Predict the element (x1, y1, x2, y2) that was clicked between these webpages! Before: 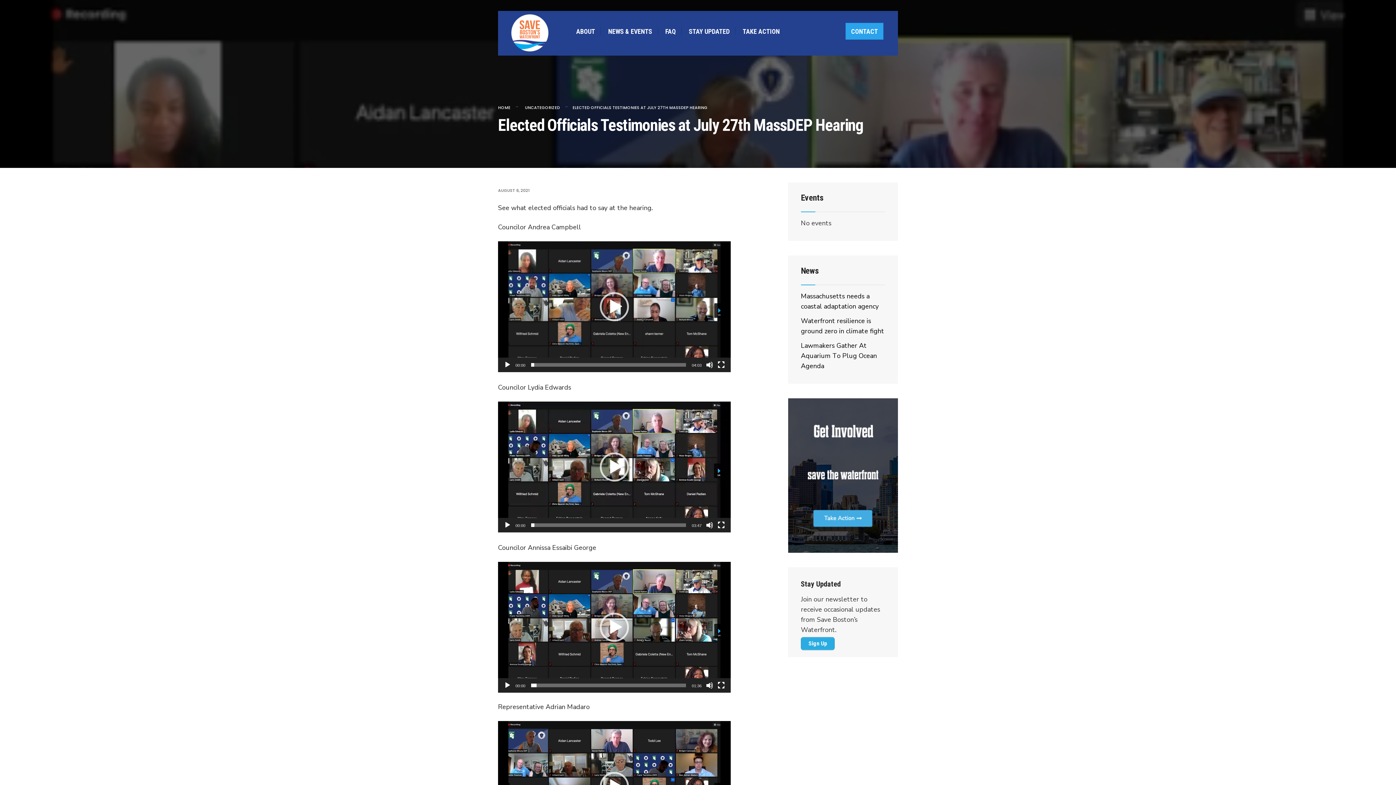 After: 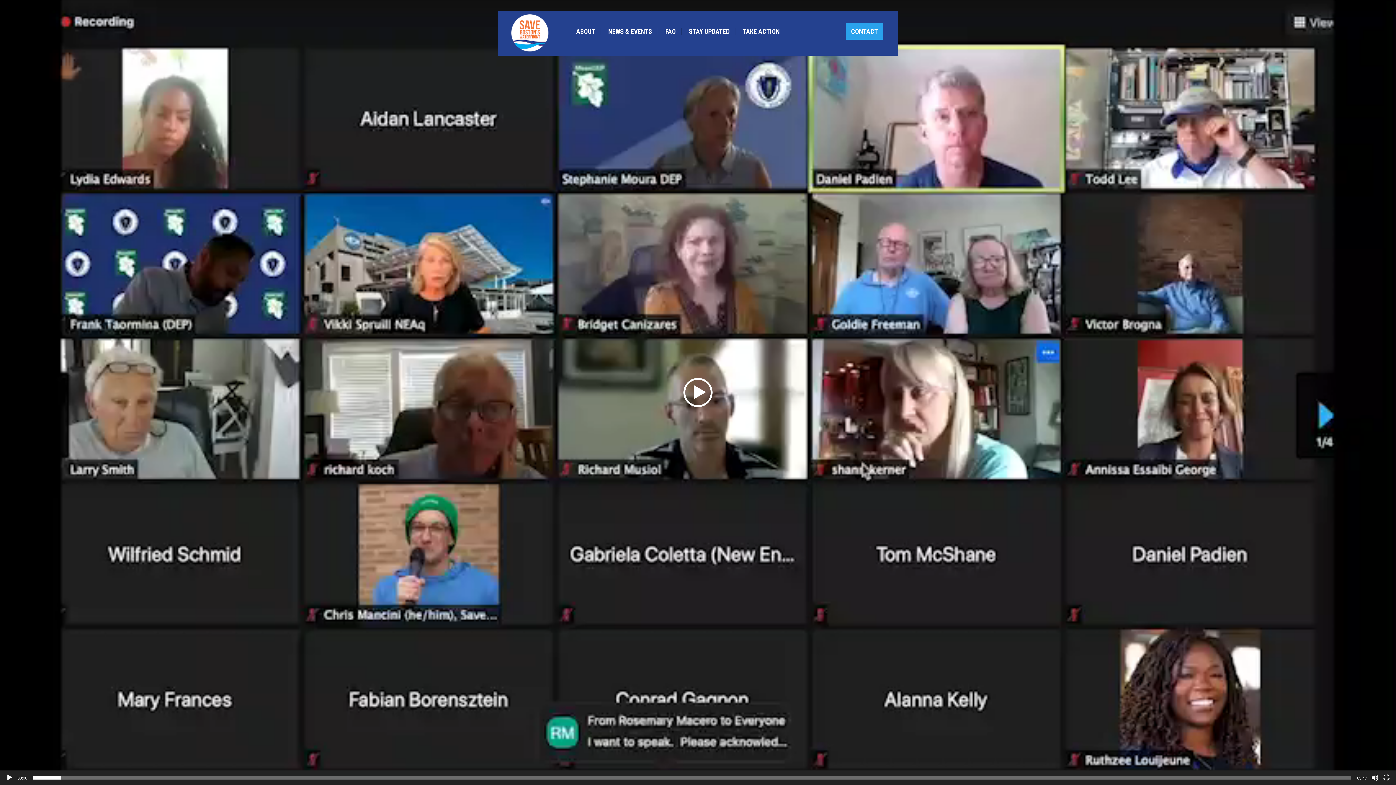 Action: label: Fullscreen bbox: (717, 521, 725, 528)